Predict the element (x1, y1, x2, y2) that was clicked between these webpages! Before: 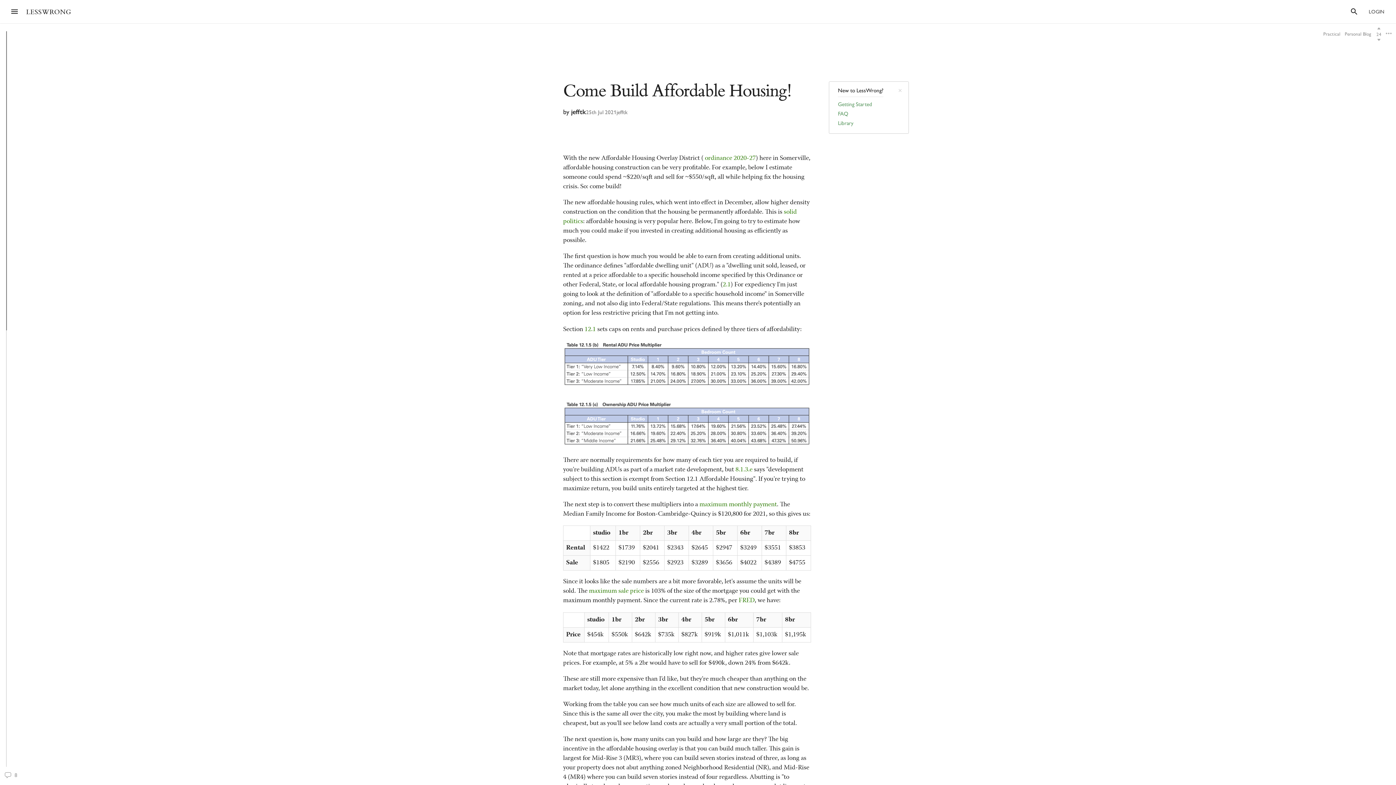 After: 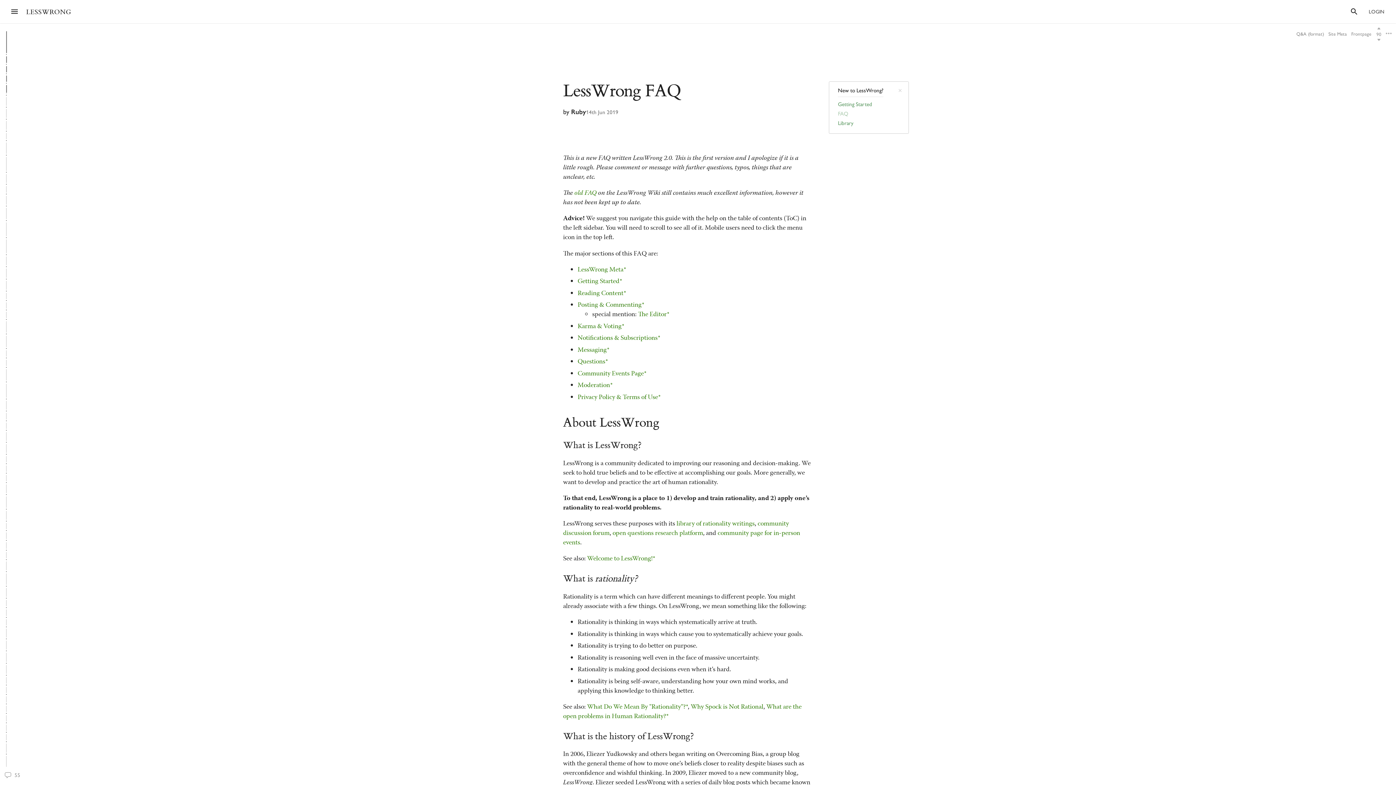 Action: bbox: (838, 109, 848, 117) label: FAQ